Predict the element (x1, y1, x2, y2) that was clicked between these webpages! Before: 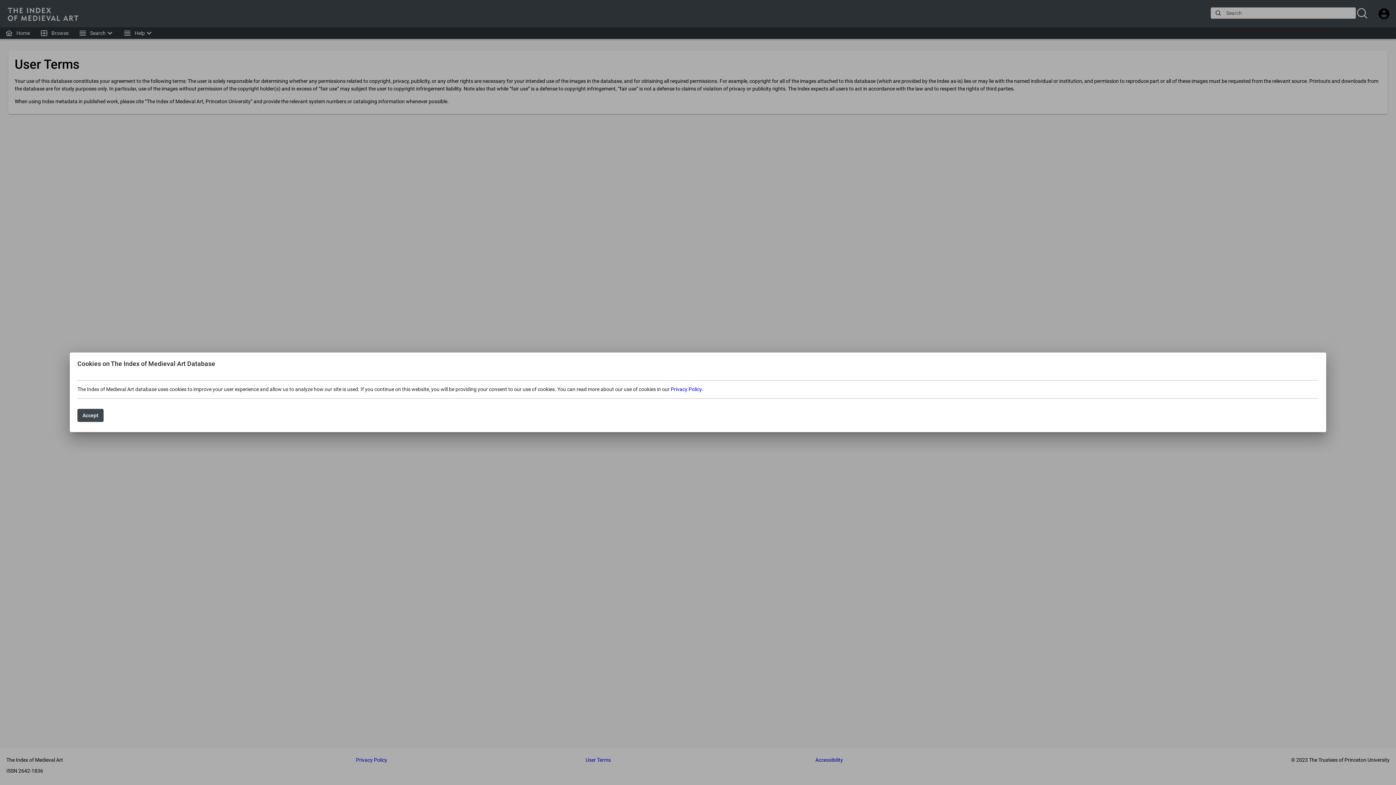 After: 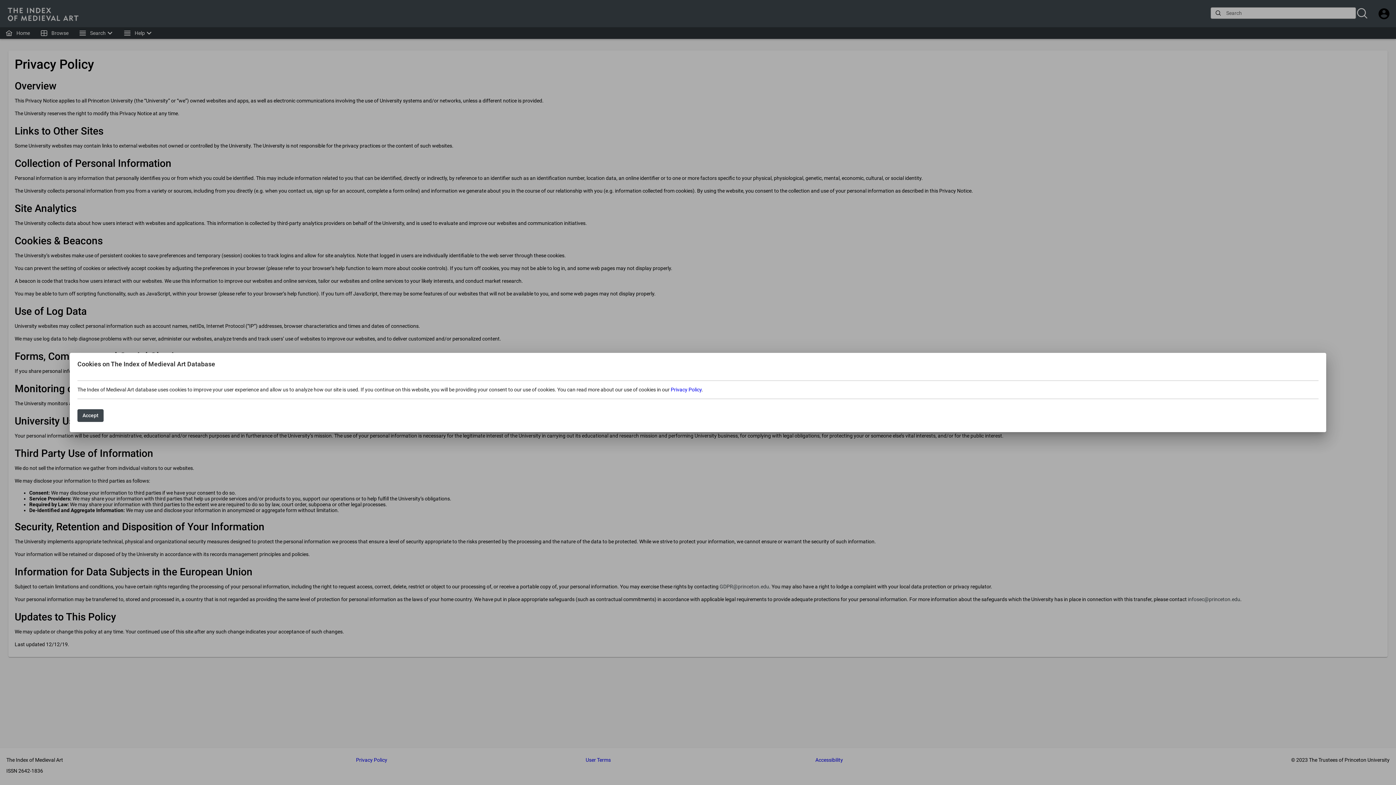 Action: bbox: (670, 386, 701, 392) label: Privacy Policy